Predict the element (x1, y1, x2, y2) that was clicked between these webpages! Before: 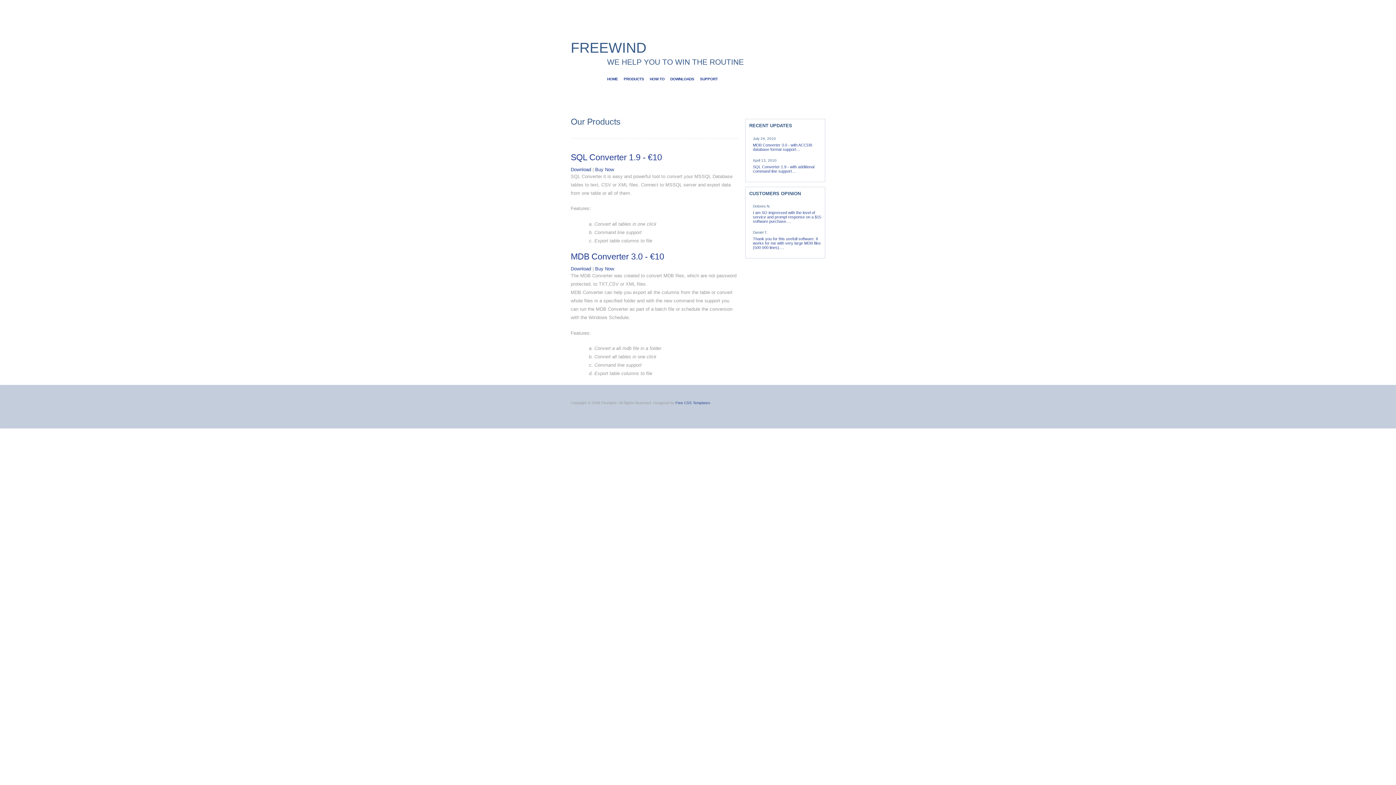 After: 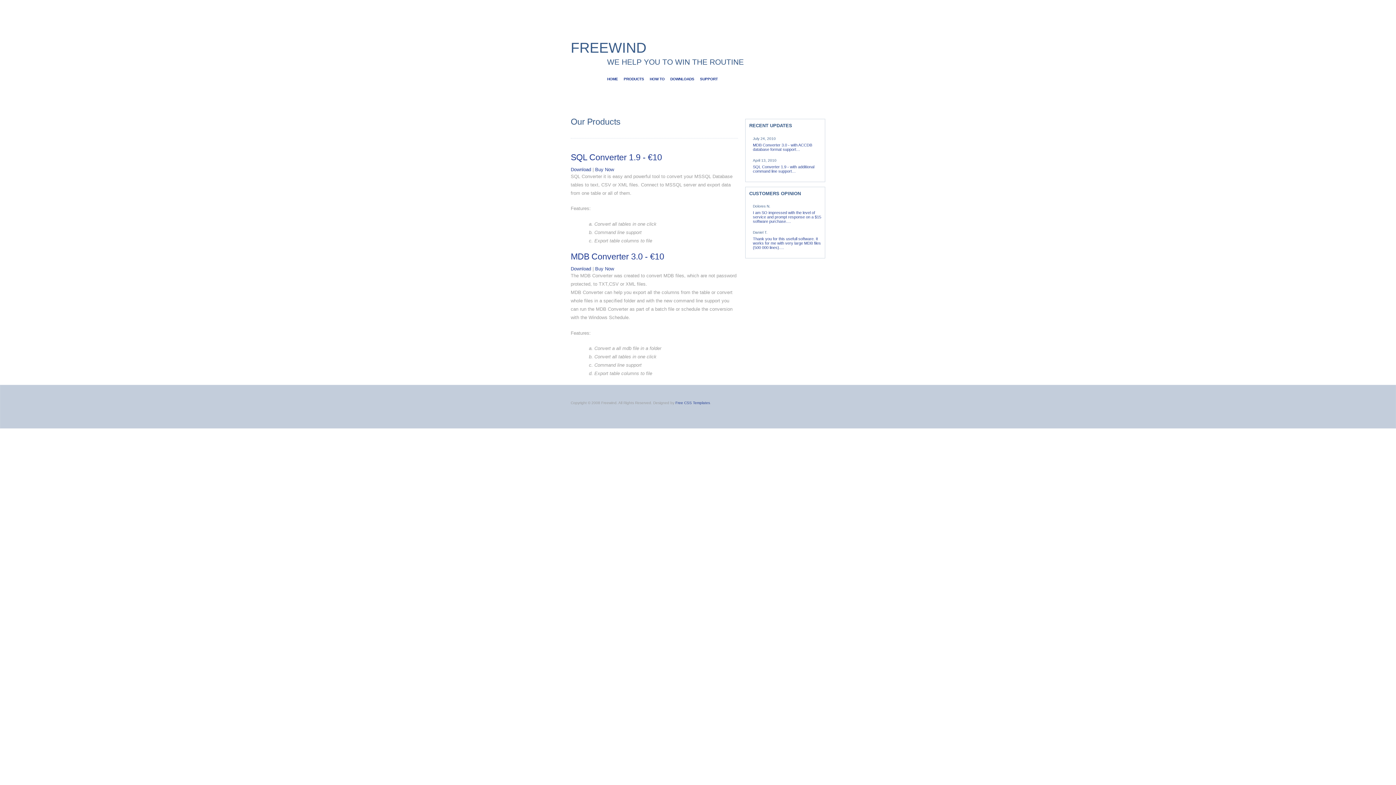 Action: label: WE HELP YOU TO WIN THE ROUTINE bbox: (607, 57, 744, 66)